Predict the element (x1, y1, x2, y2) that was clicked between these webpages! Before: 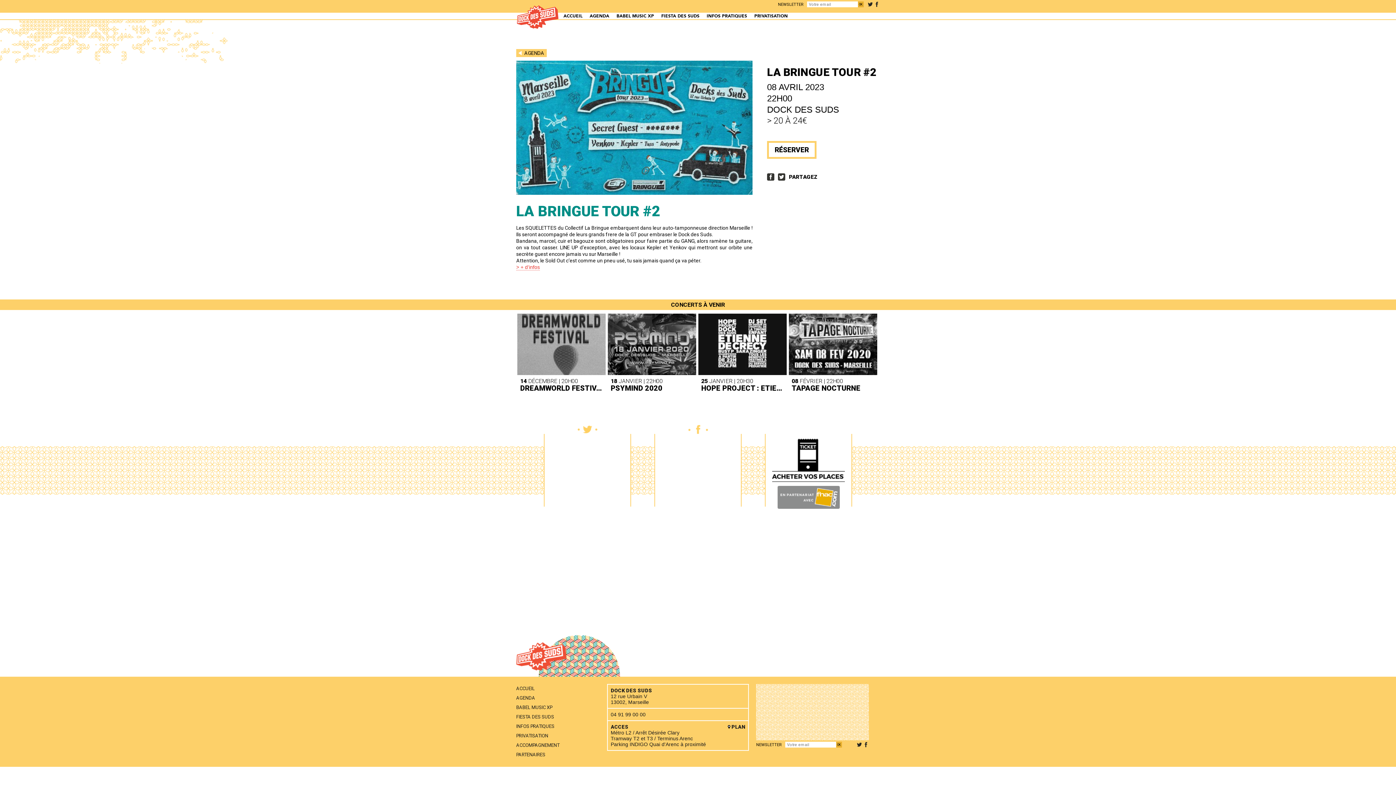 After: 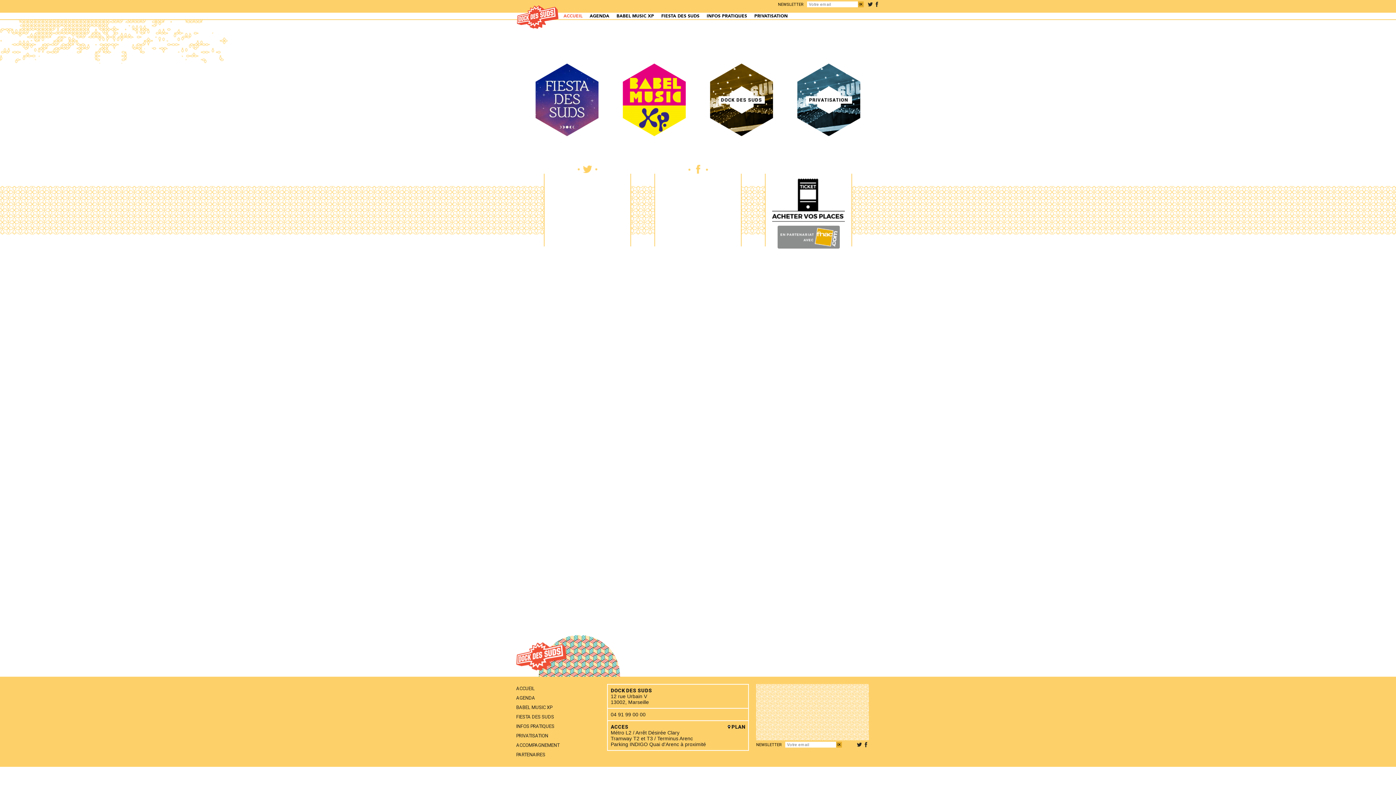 Action: label: ACCUEIL bbox: (516, 686, 534, 691)